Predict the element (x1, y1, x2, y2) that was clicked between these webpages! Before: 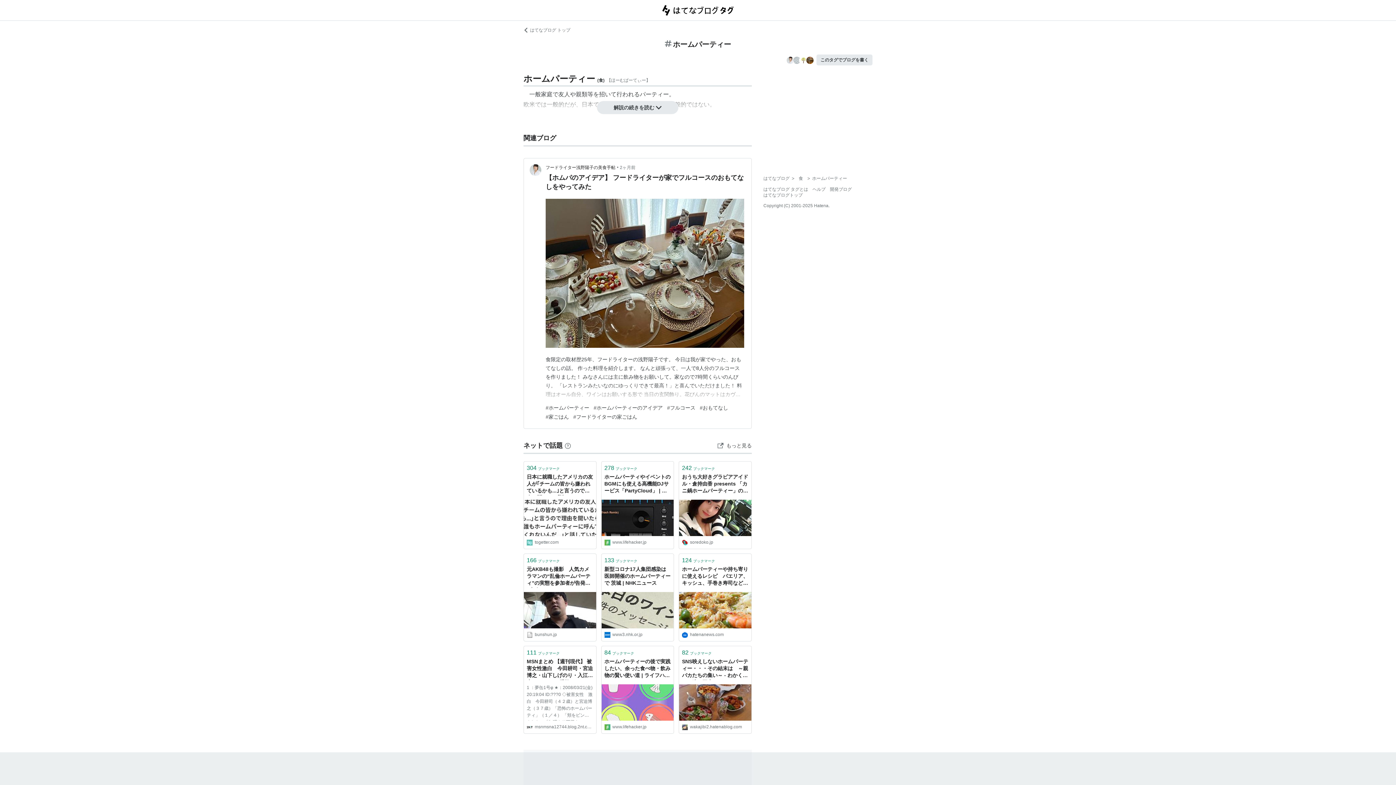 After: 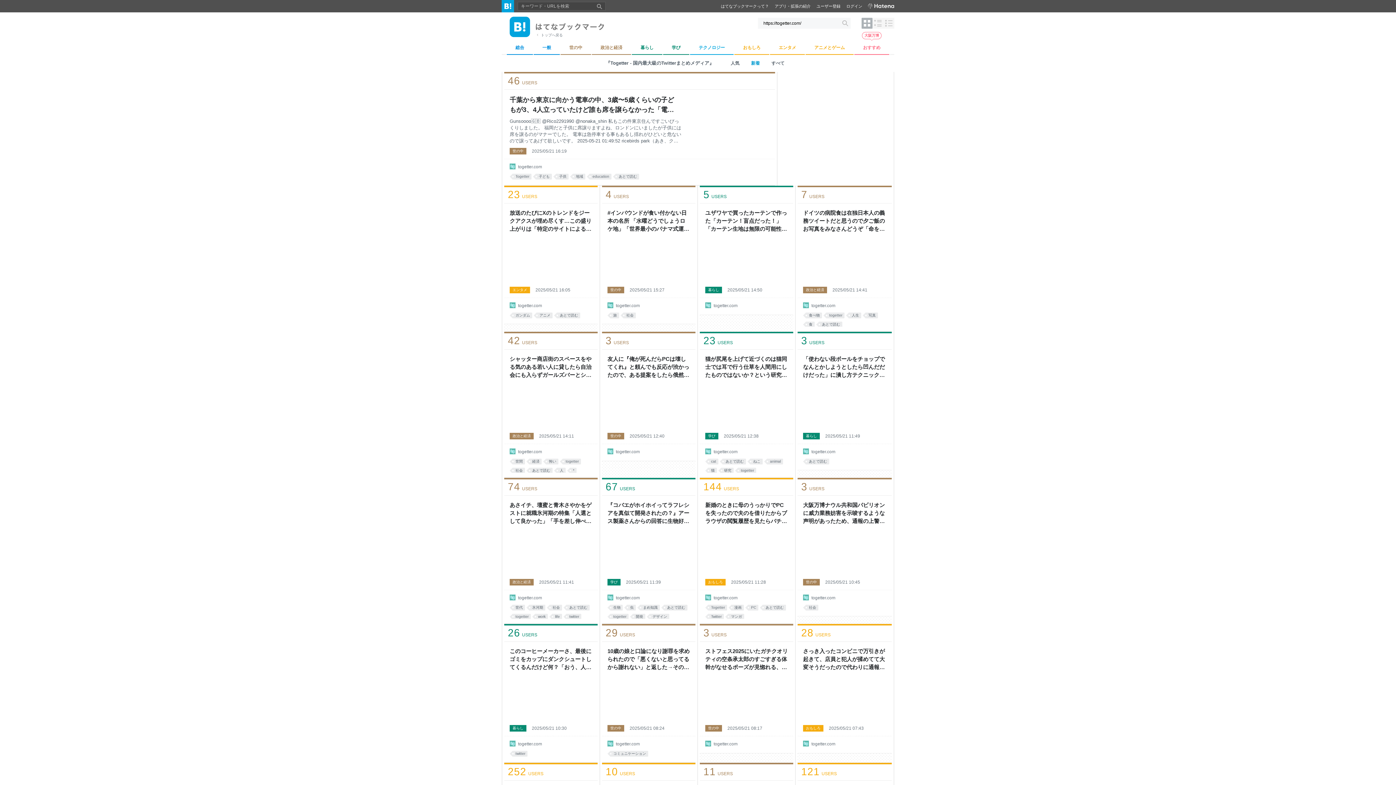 Action: bbox: (526, 539, 593, 546) label: togetter.com